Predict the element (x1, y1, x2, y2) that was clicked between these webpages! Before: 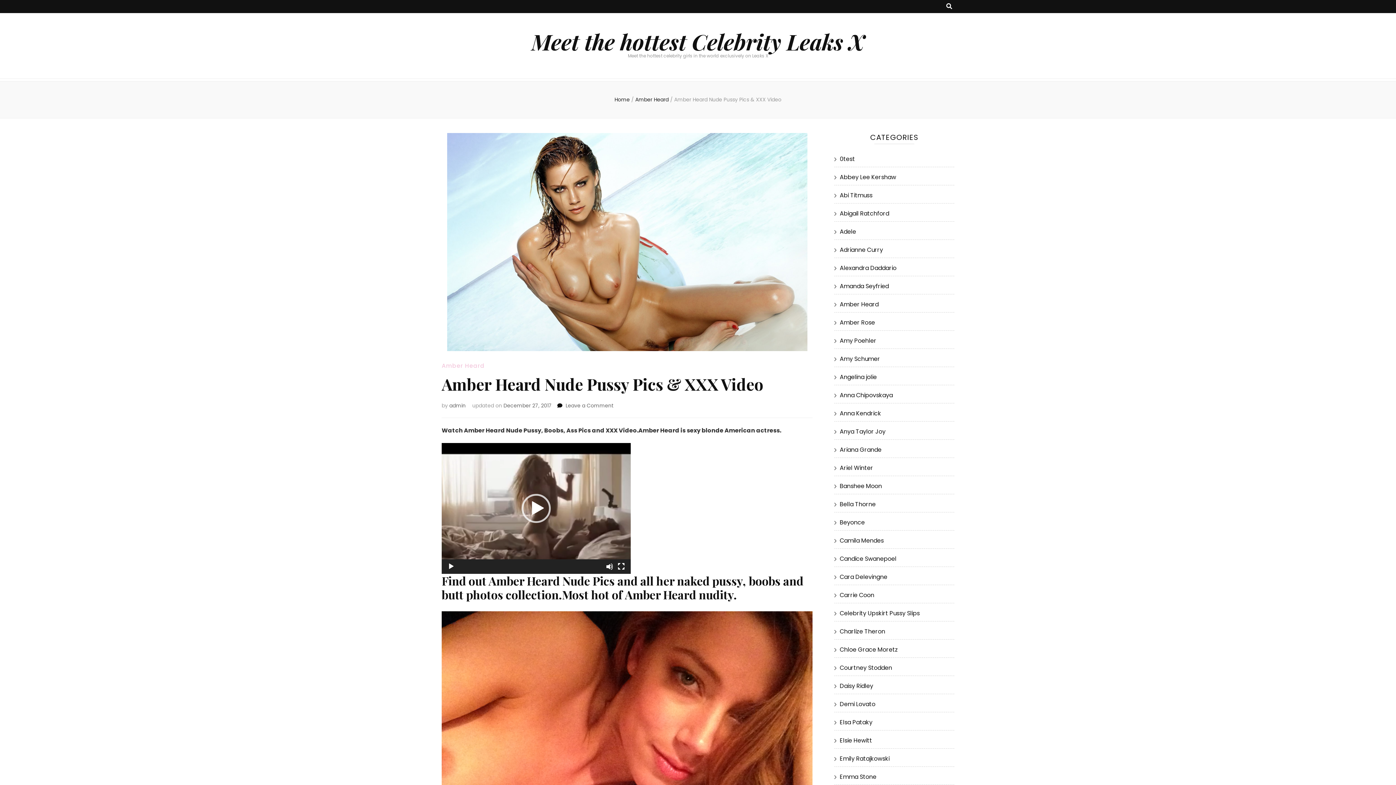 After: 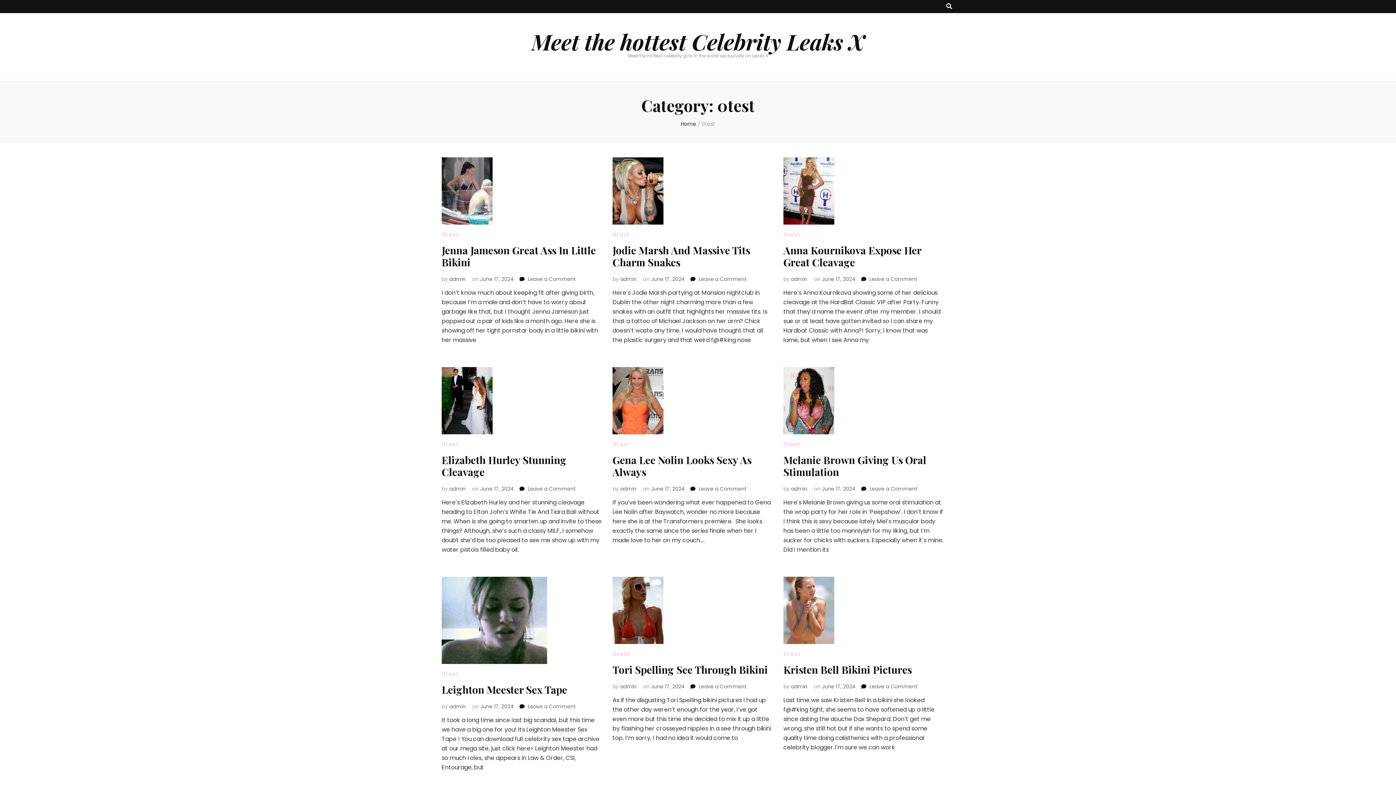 Action: label: 0test bbox: (840, 154, 855, 163)